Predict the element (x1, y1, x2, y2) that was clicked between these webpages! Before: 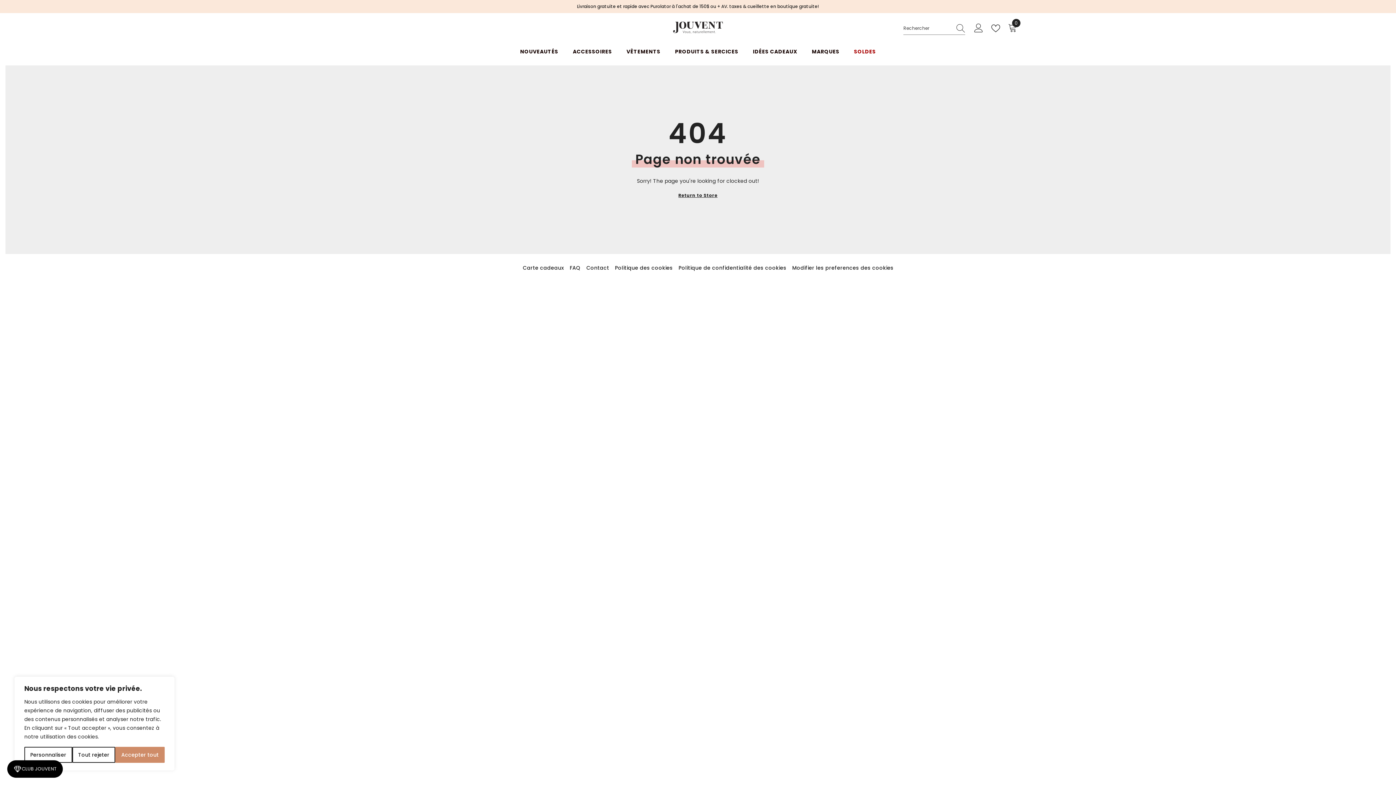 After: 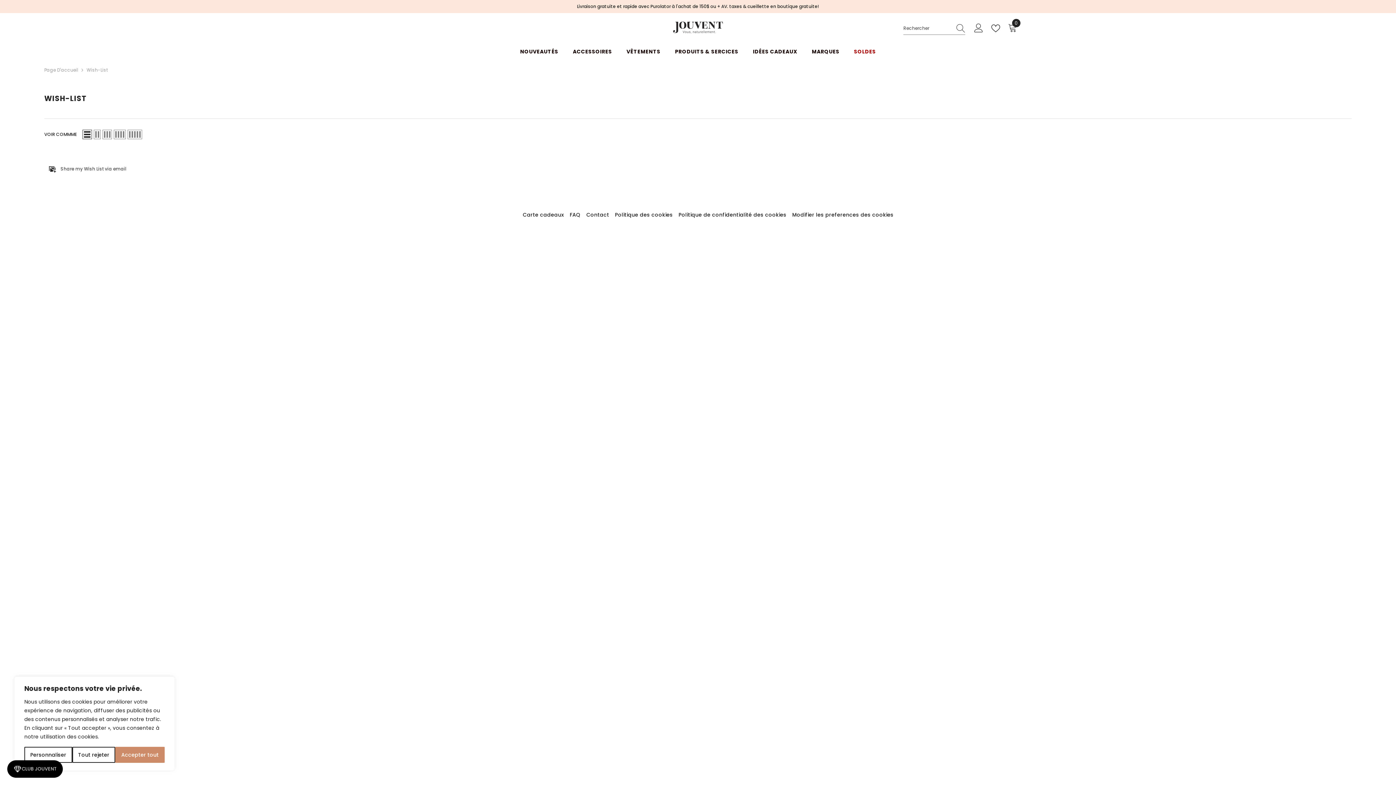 Action: bbox: (991, 24, 1003, 32)